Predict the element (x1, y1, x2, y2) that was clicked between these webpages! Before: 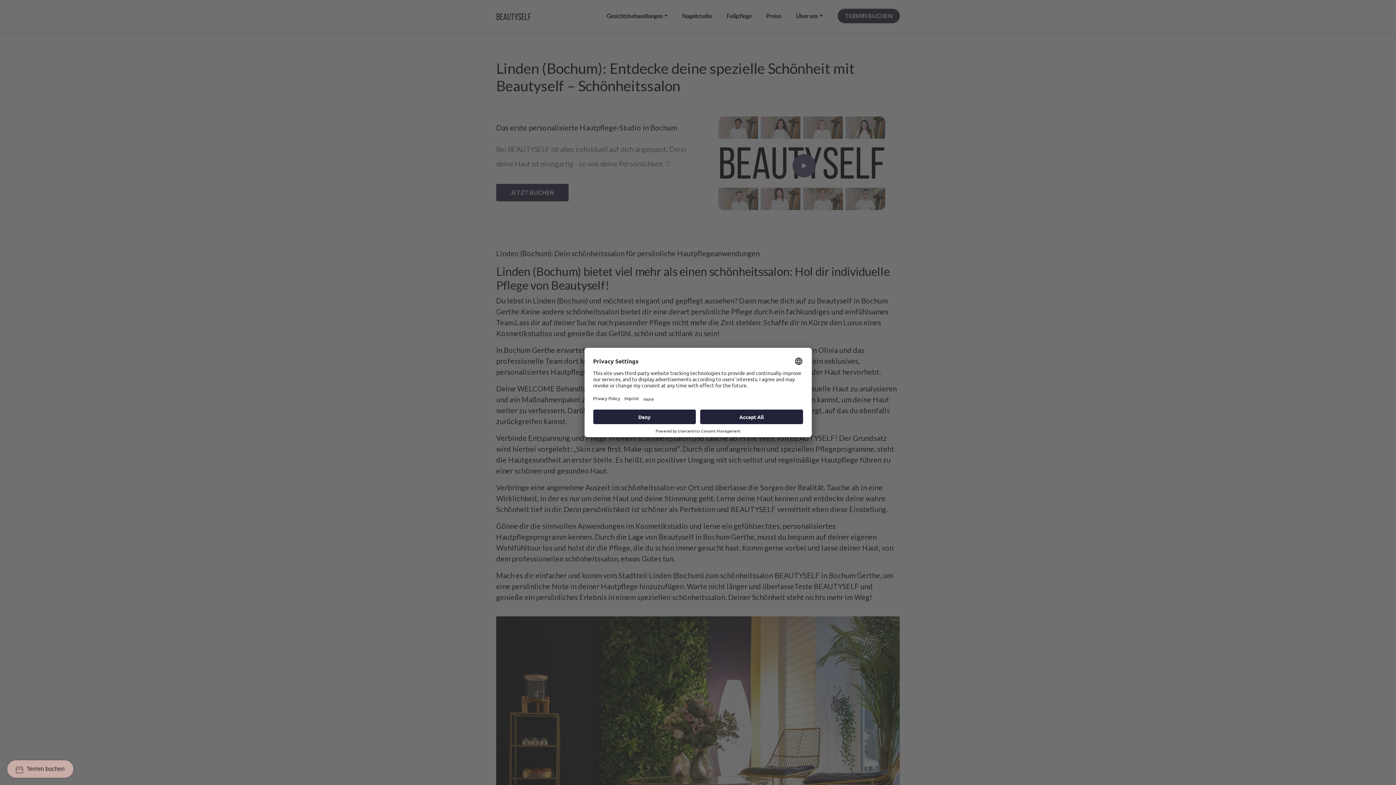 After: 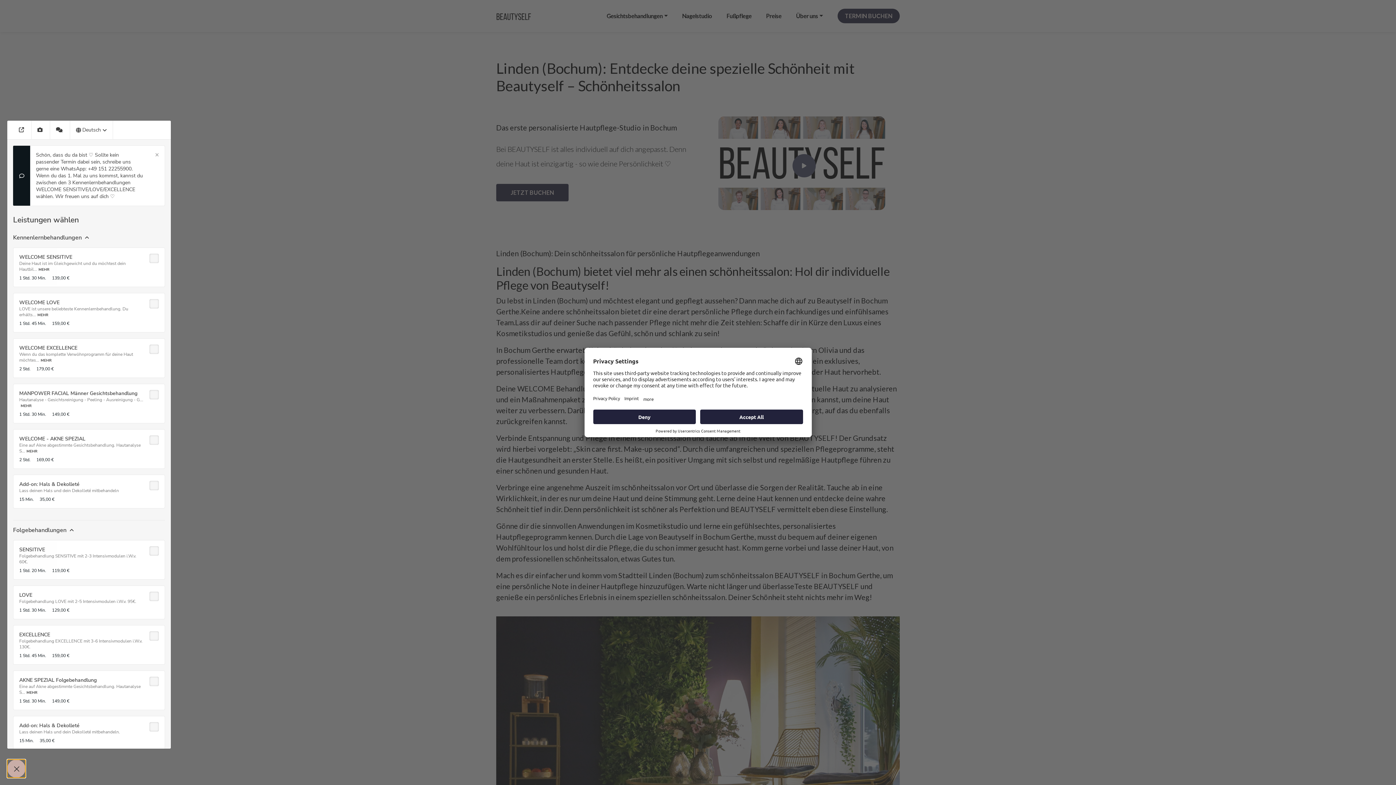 Action: label: Termin buchen bbox: (7, 760, 73, 778)